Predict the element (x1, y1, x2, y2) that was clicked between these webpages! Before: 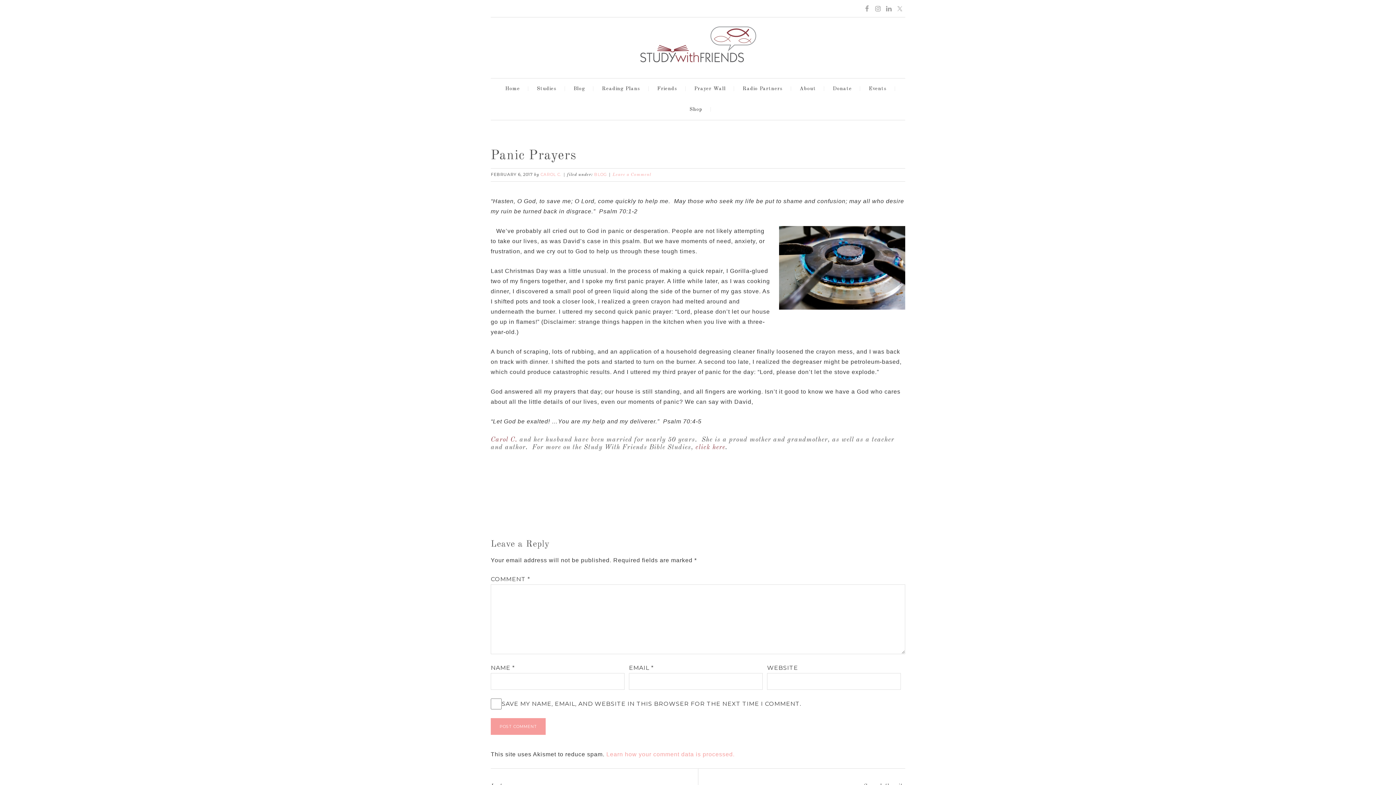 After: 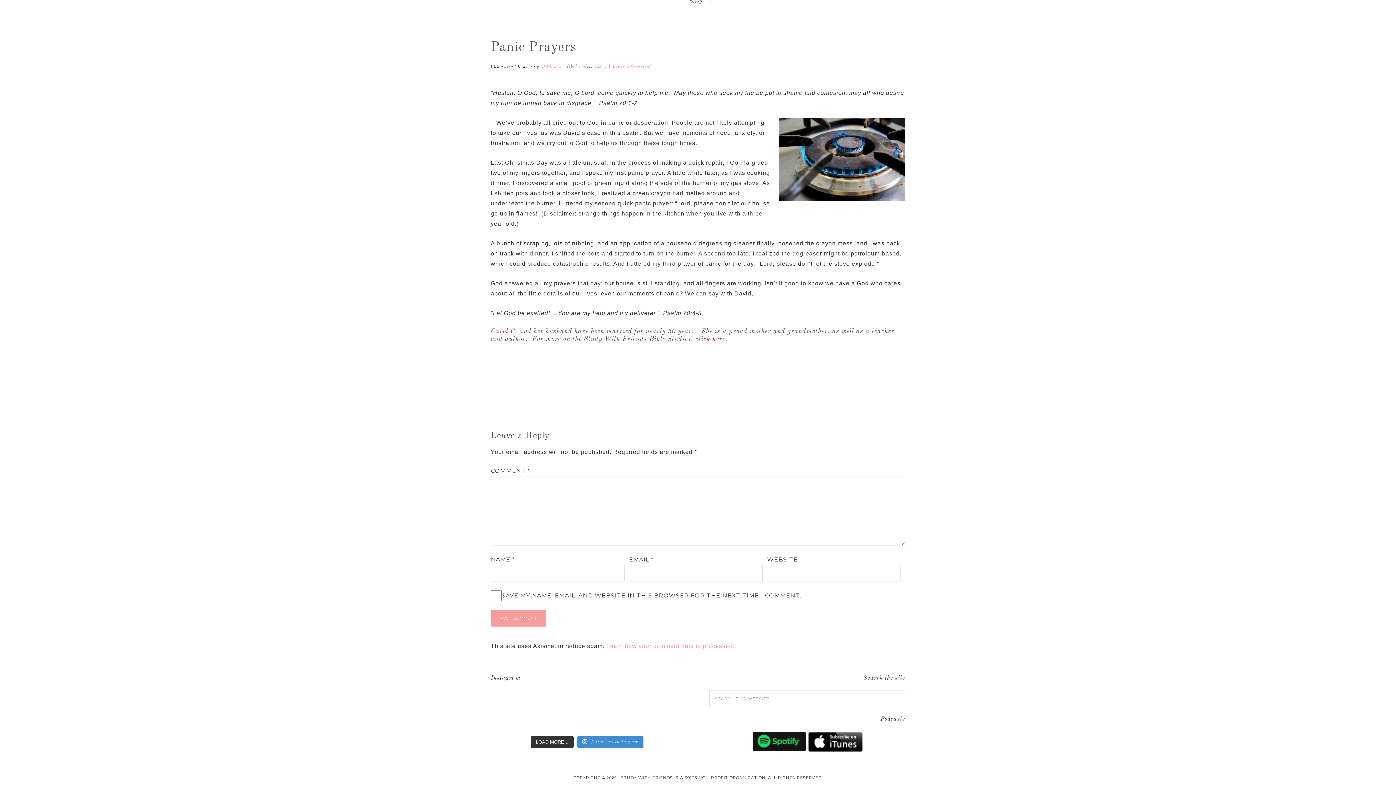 Action: bbox: (612, 172, 651, 177) label: Leave a Comment